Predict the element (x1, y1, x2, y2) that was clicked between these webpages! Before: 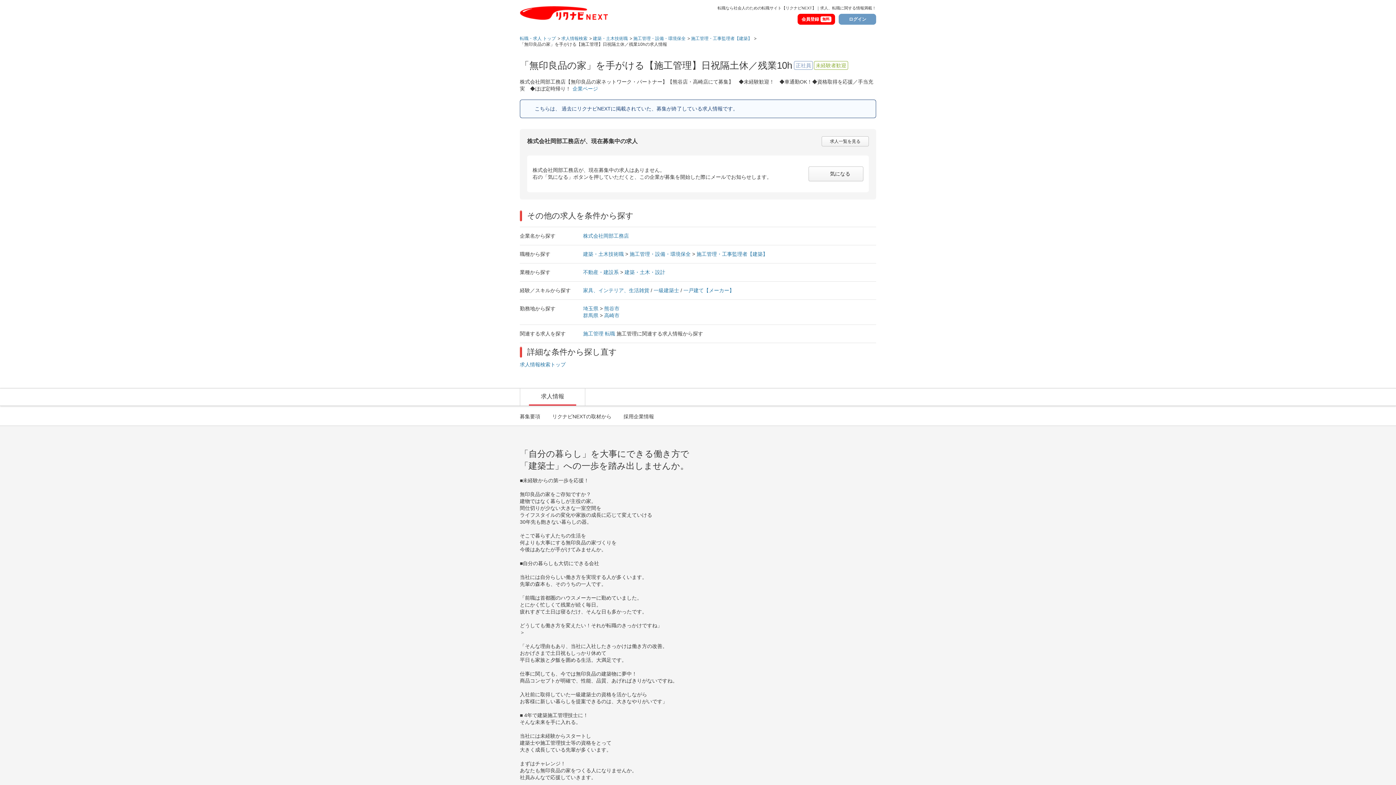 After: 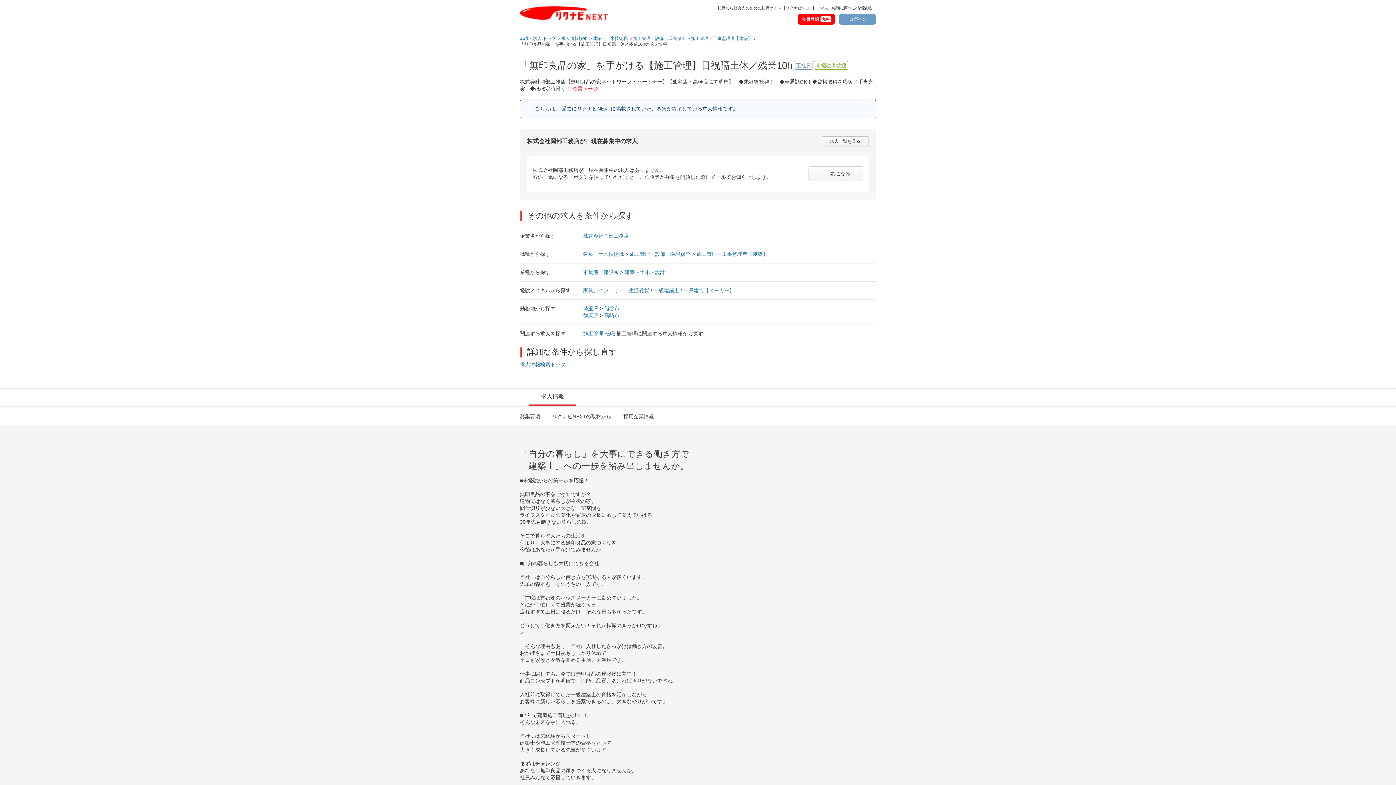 Action: label: 企業ページ bbox: (572, 85, 603, 91)